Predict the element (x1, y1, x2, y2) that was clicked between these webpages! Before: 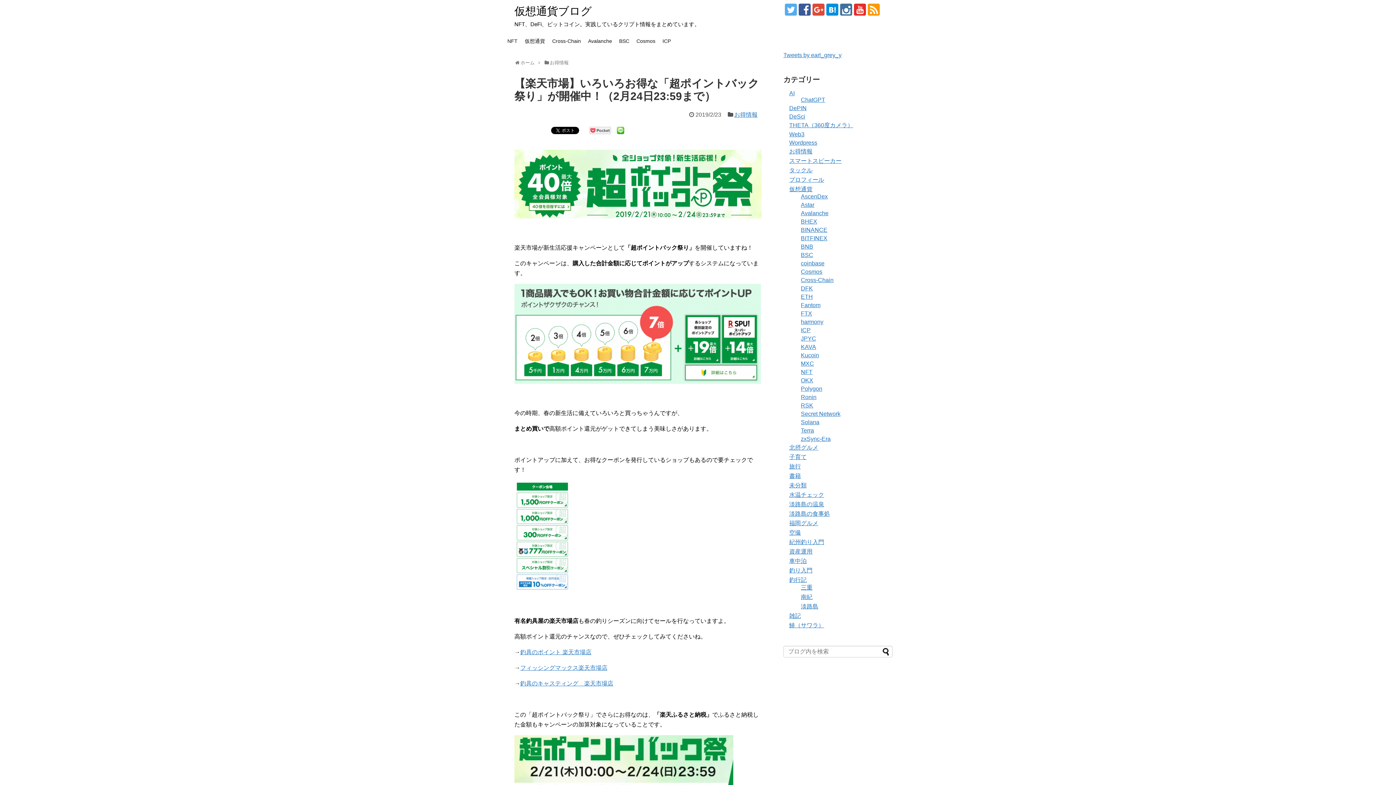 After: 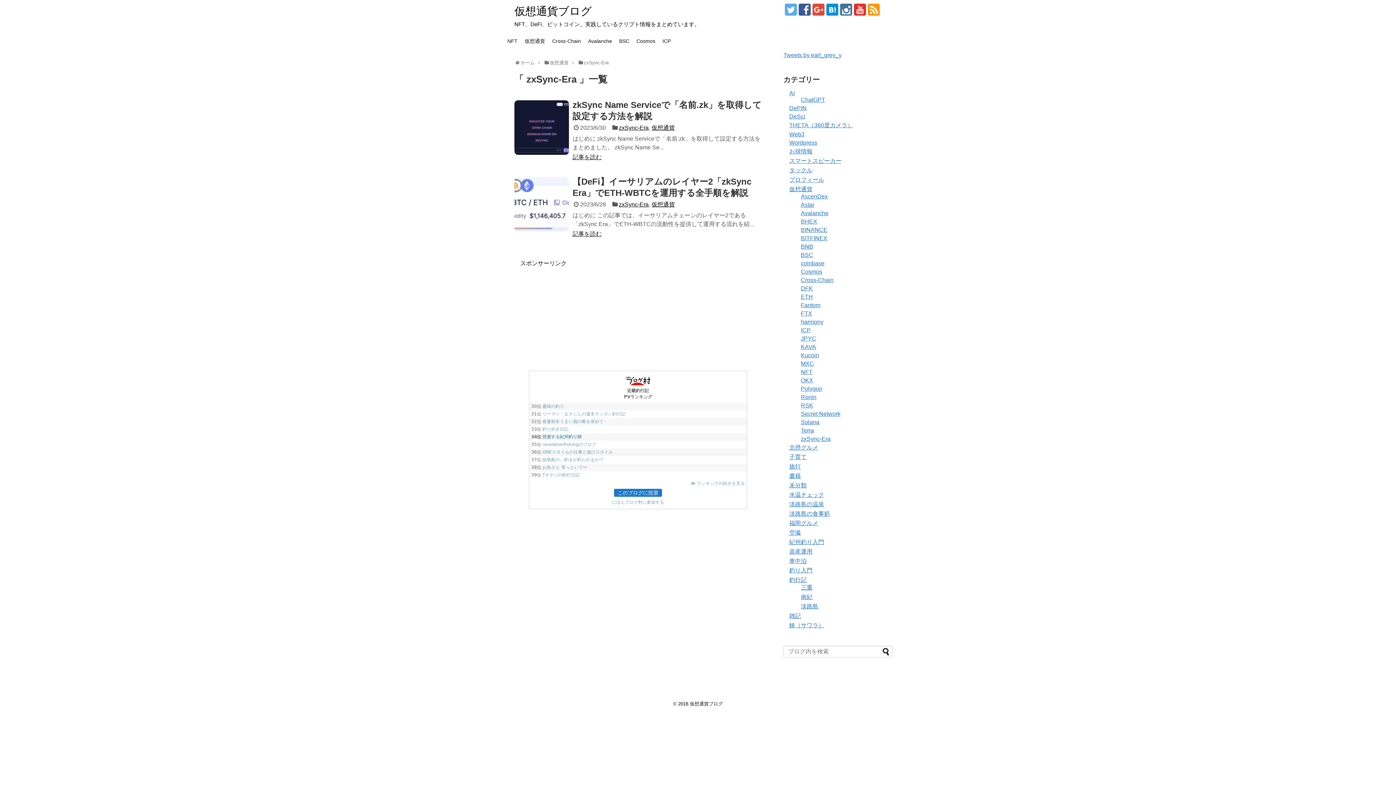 Action: bbox: (801, 436, 830, 442) label: zxSync-Era